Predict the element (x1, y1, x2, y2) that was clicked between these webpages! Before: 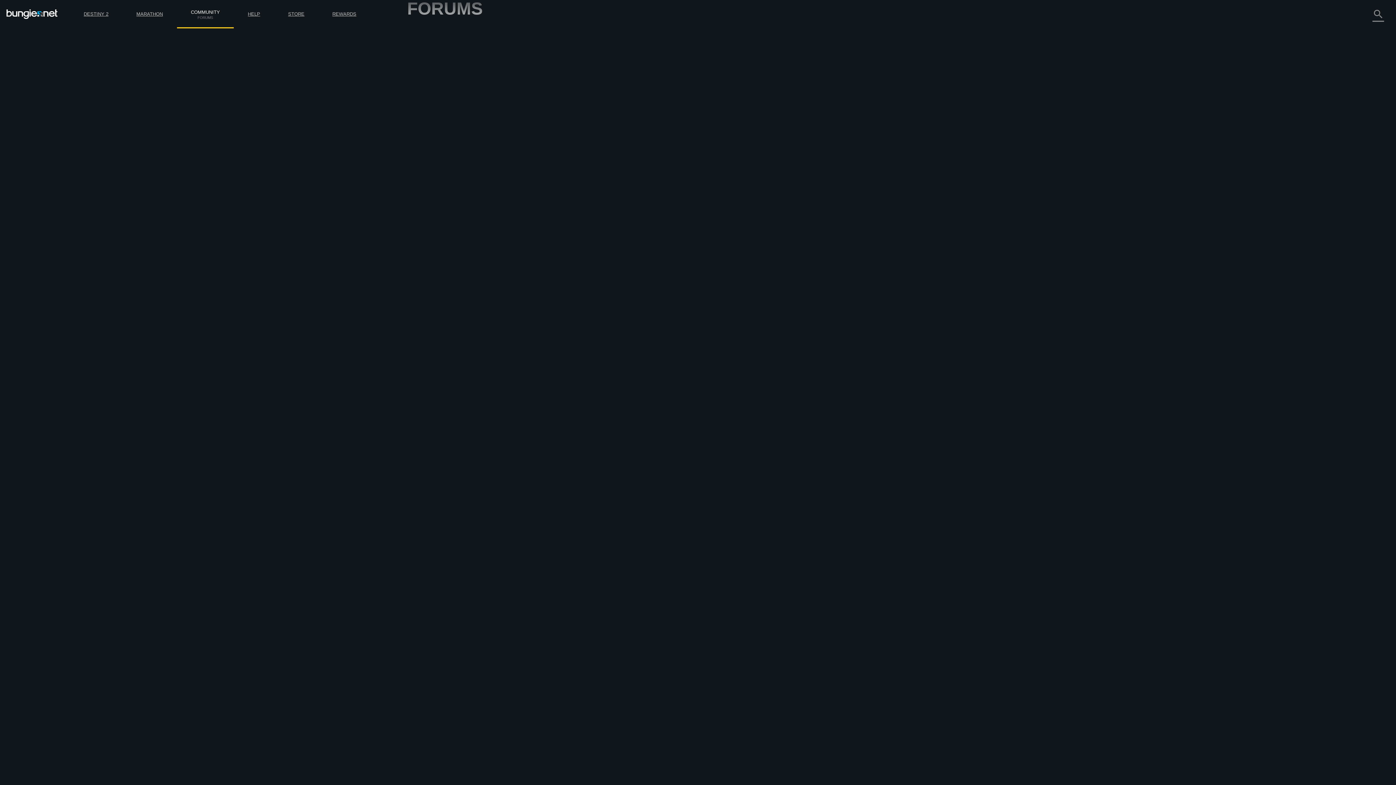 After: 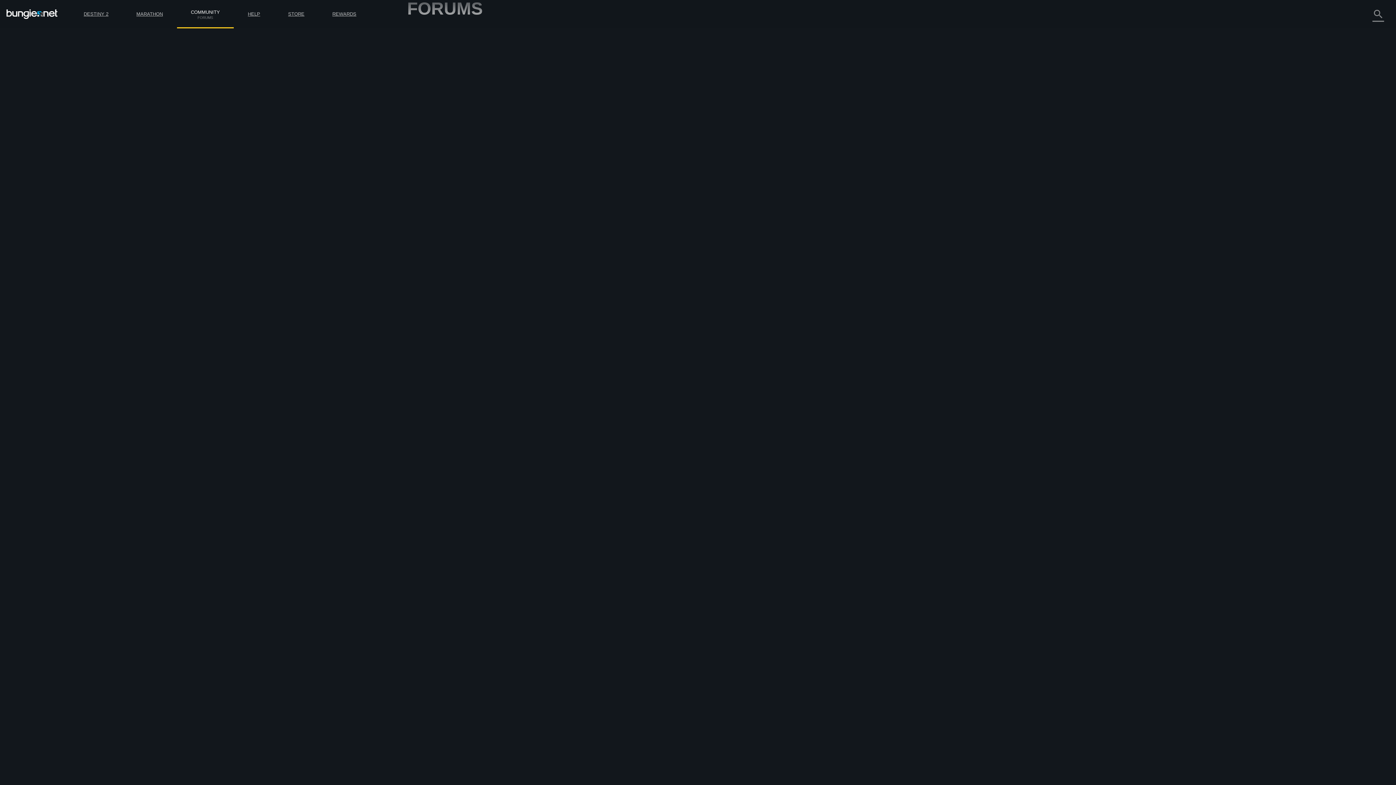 Action: label: Code of Conduct bbox: (407, 199, 454, 210)